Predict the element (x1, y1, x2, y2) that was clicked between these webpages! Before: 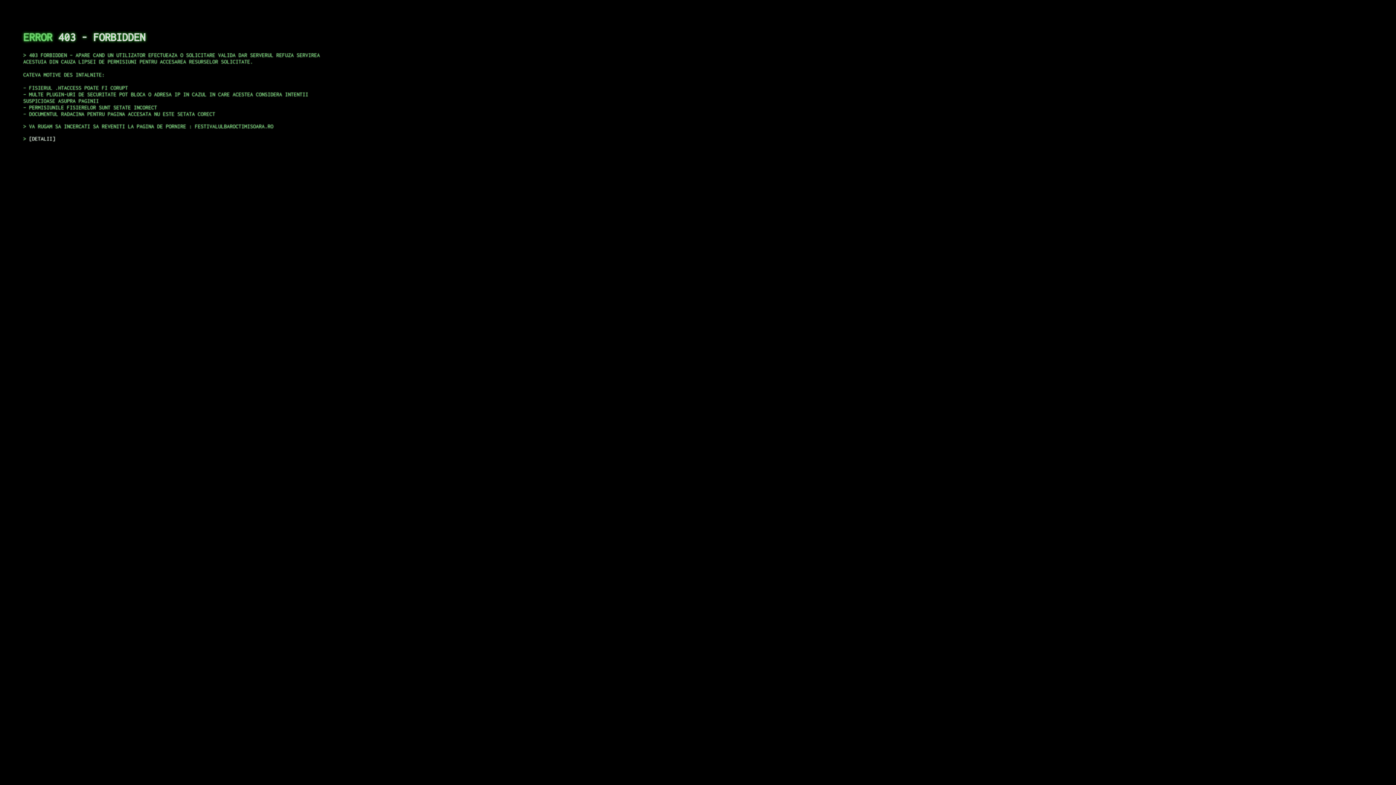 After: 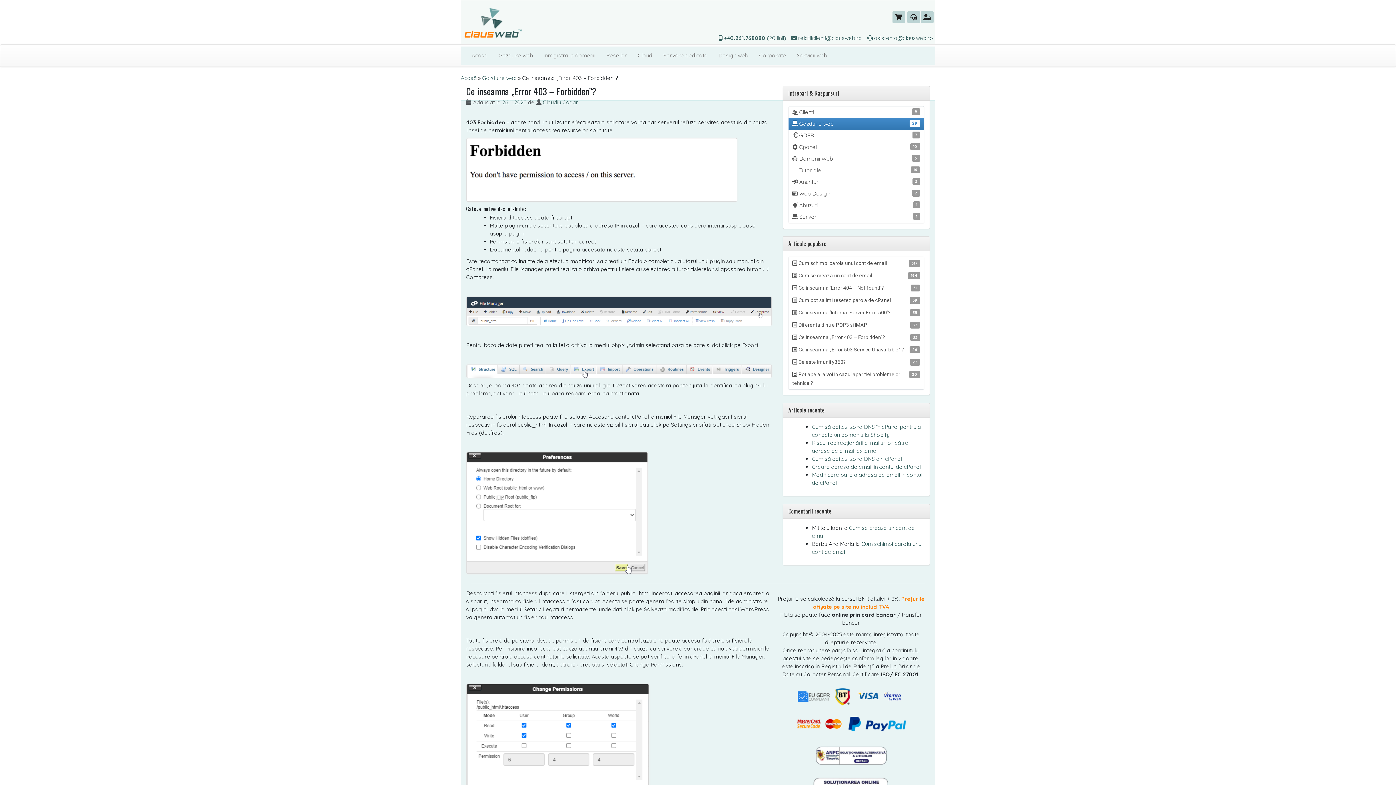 Action: label: DETALII bbox: (29, 135, 55, 141)